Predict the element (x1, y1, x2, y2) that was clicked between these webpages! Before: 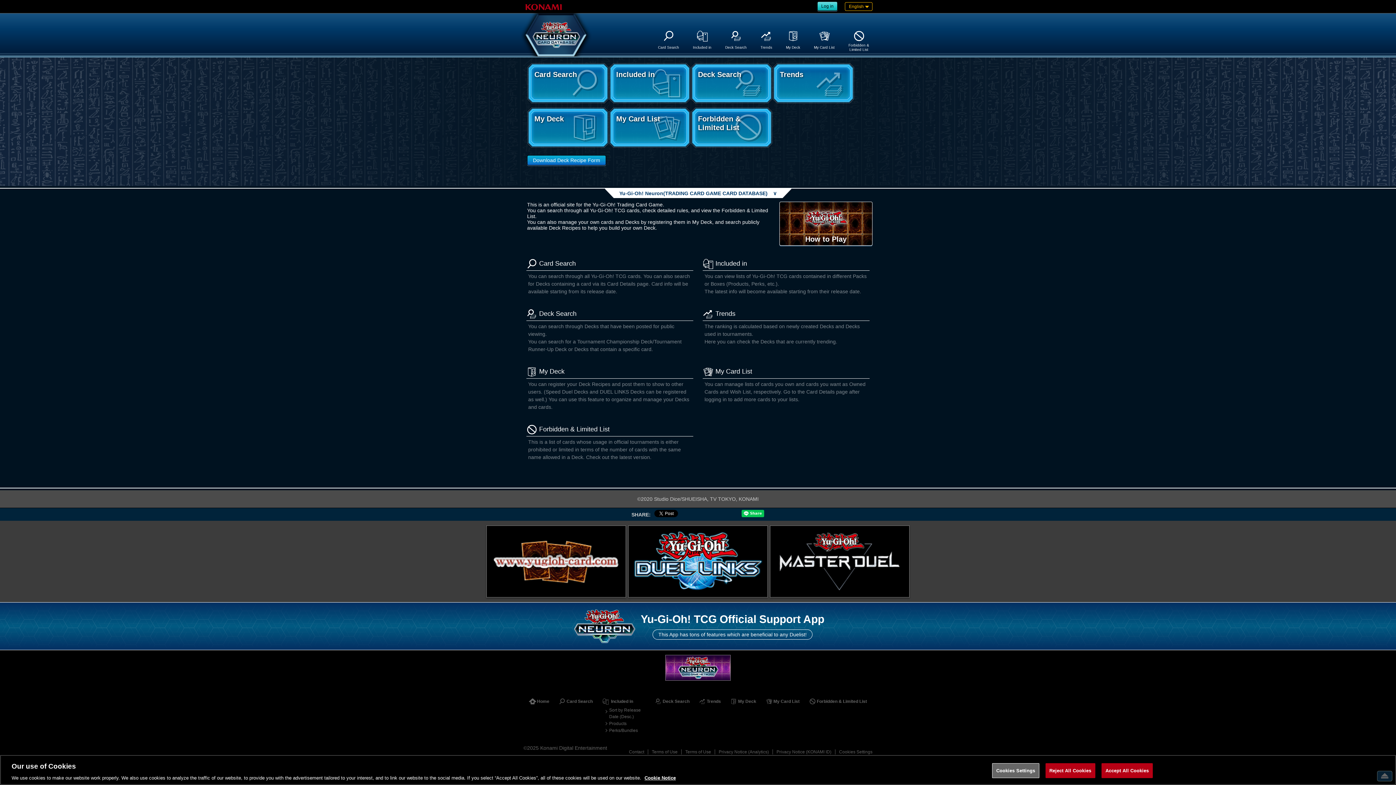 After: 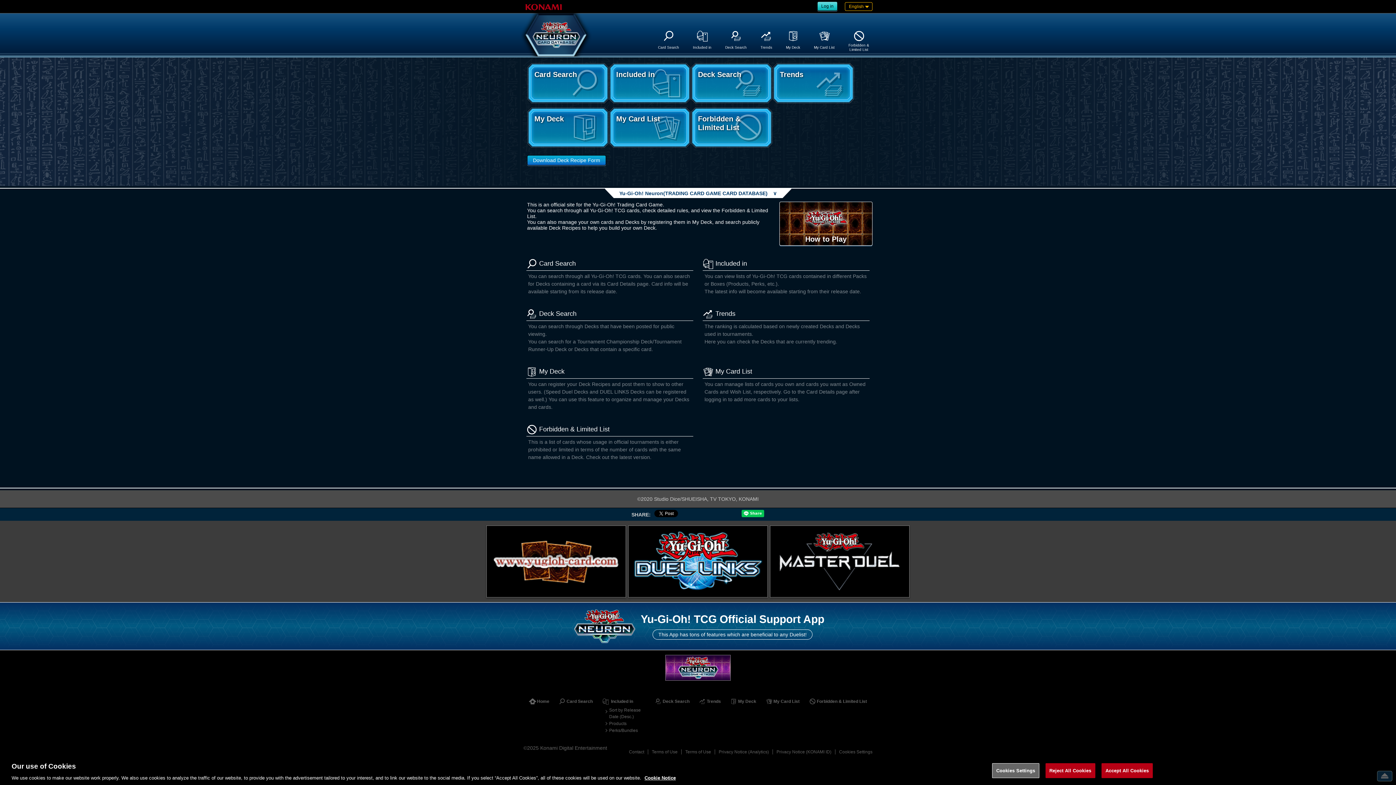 Action: bbox: (520, 0, 567, 13)